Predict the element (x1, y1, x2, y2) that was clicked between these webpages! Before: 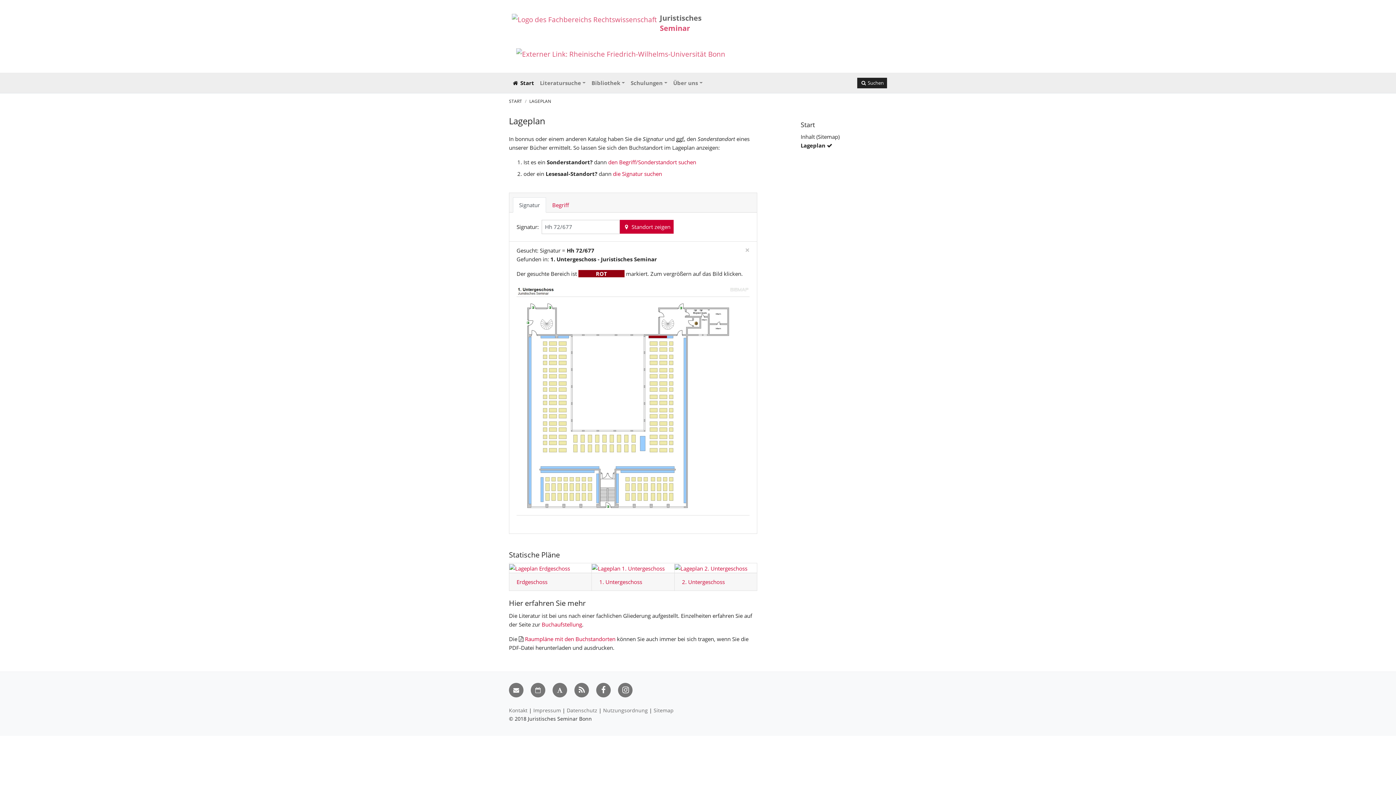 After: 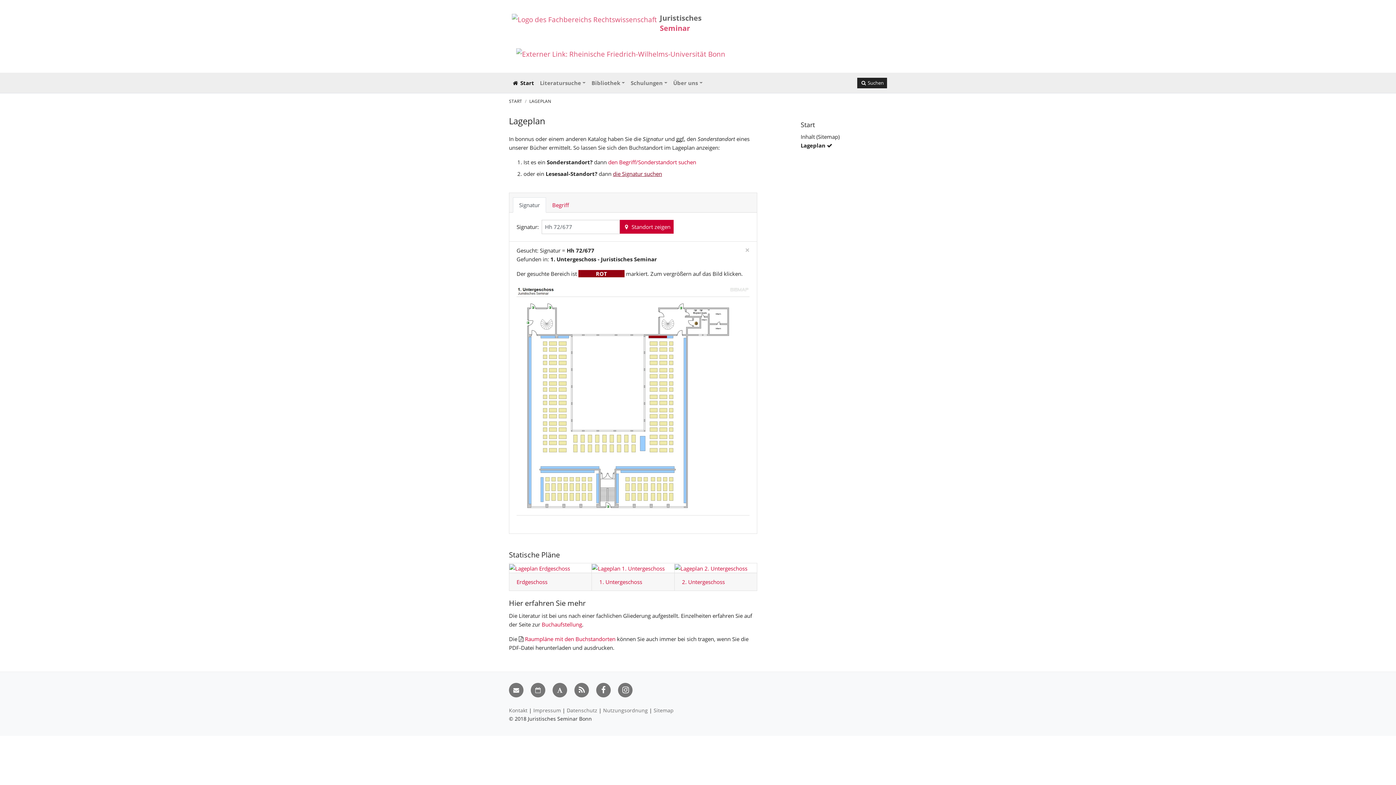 Action: bbox: (613, 170, 662, 177) label: die Signatur suchen